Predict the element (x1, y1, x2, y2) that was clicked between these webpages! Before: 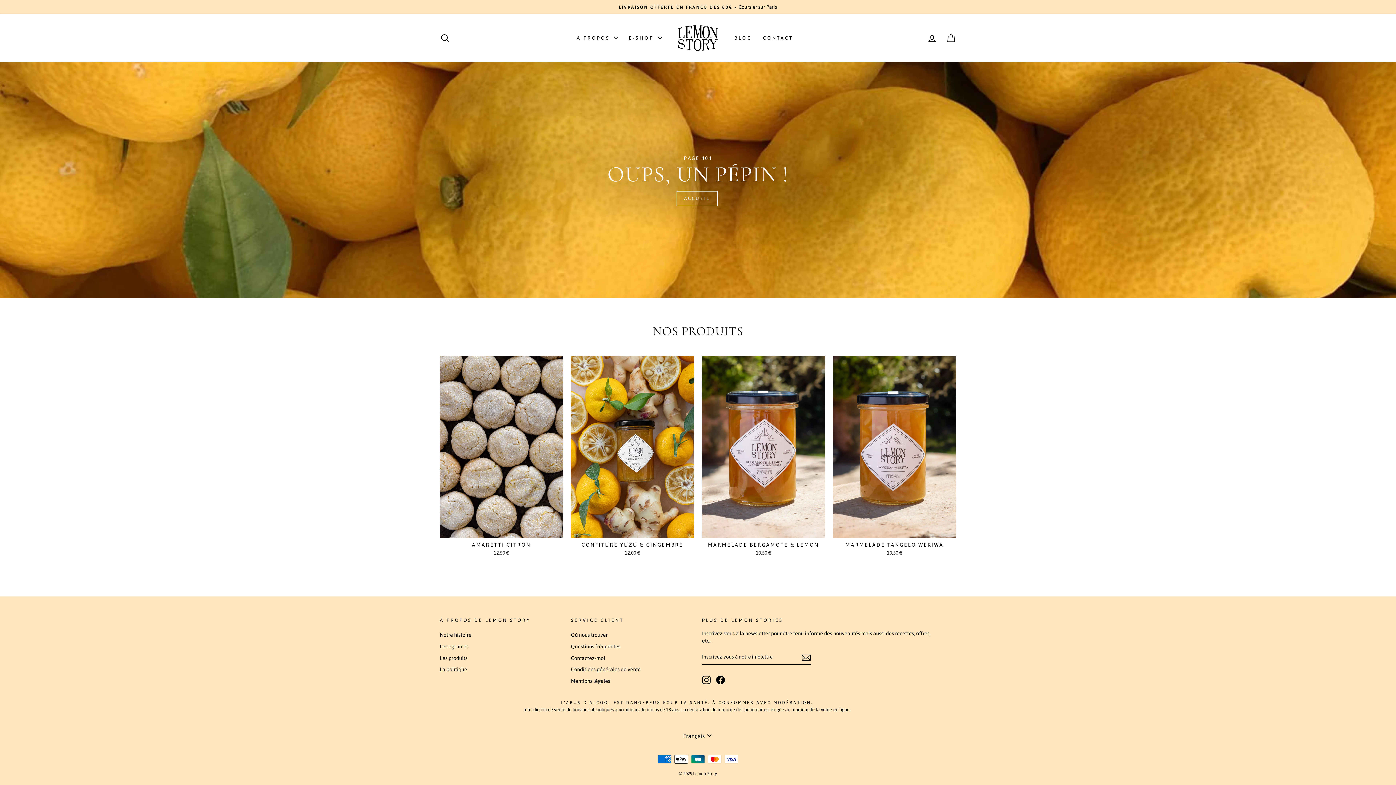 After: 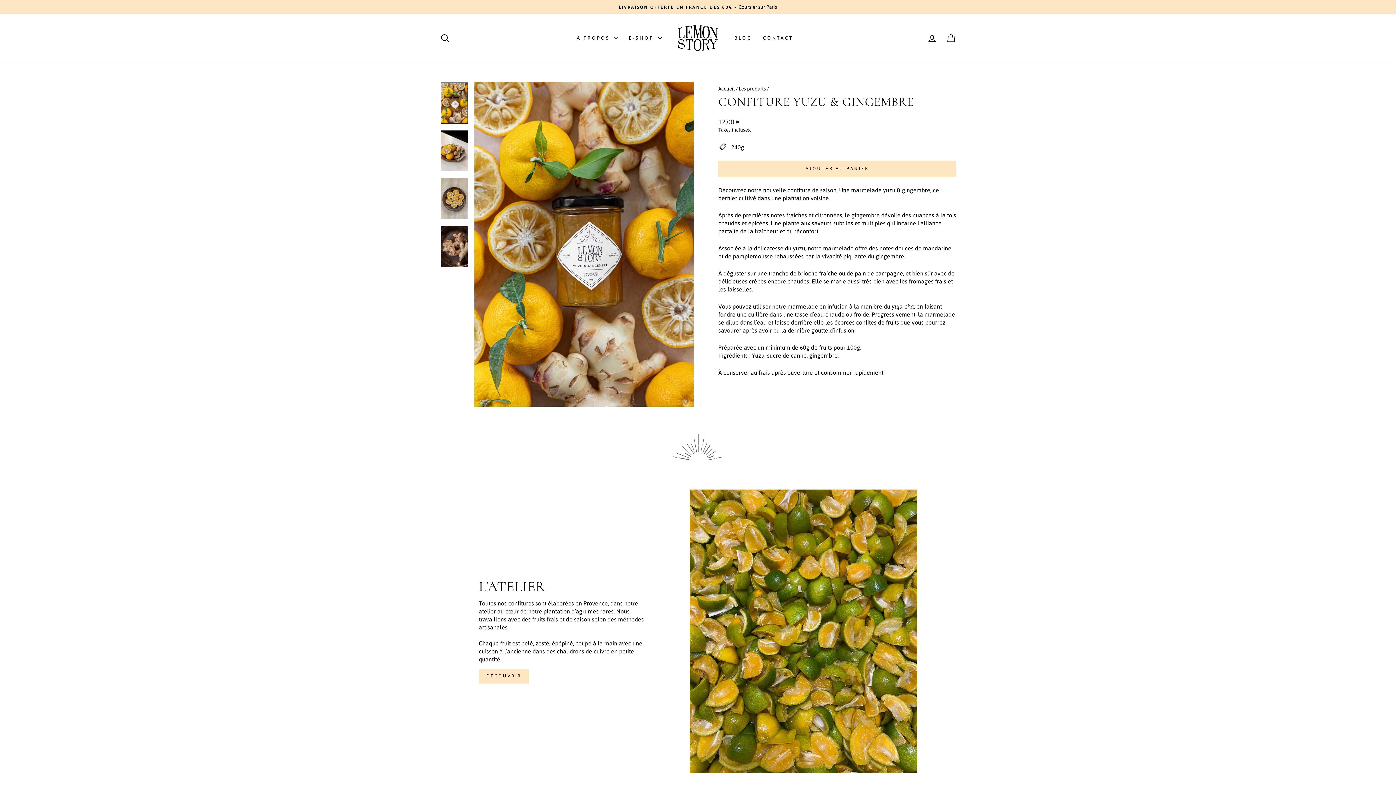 Action: bbox: (571, 538, 694, 558) label: CONFITURE YUZU & GINGEMBRE
12,00 €